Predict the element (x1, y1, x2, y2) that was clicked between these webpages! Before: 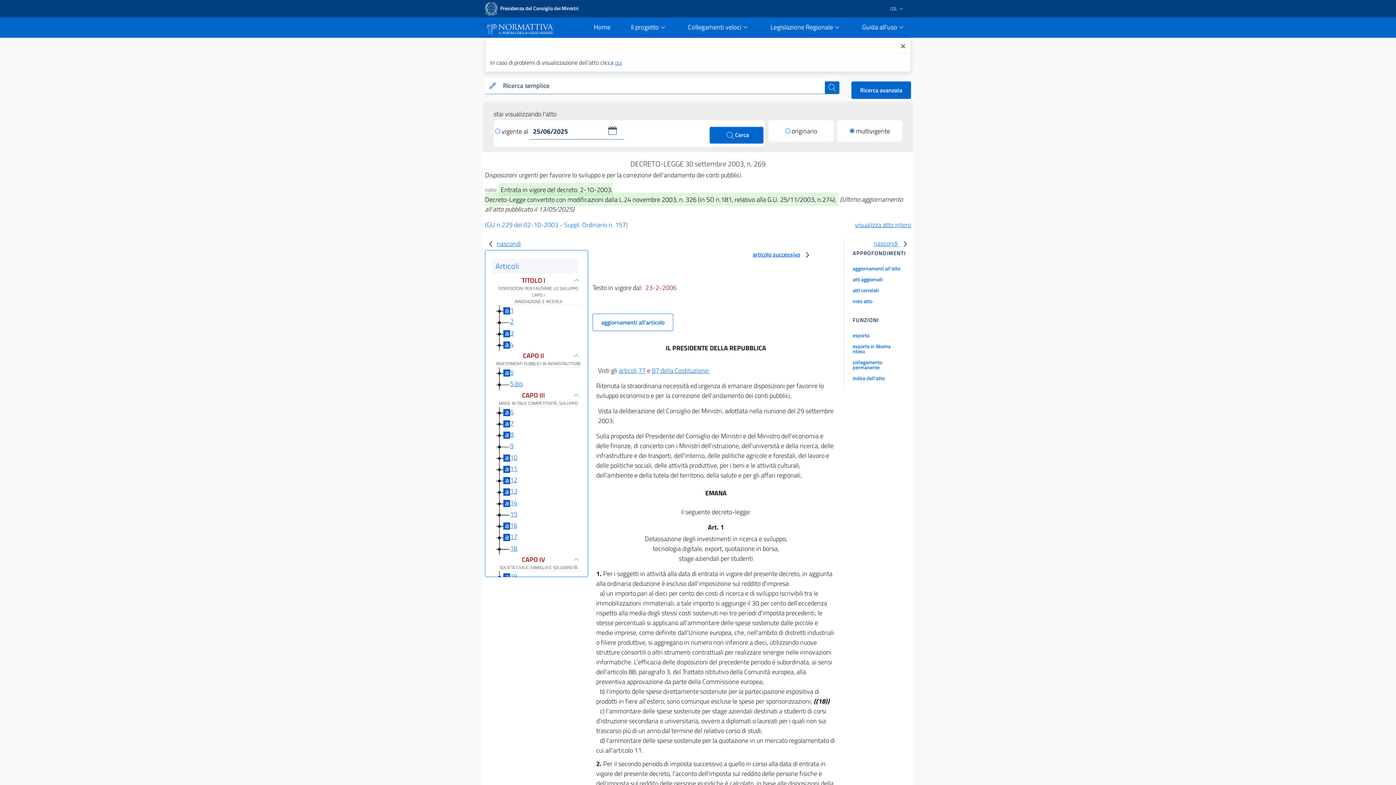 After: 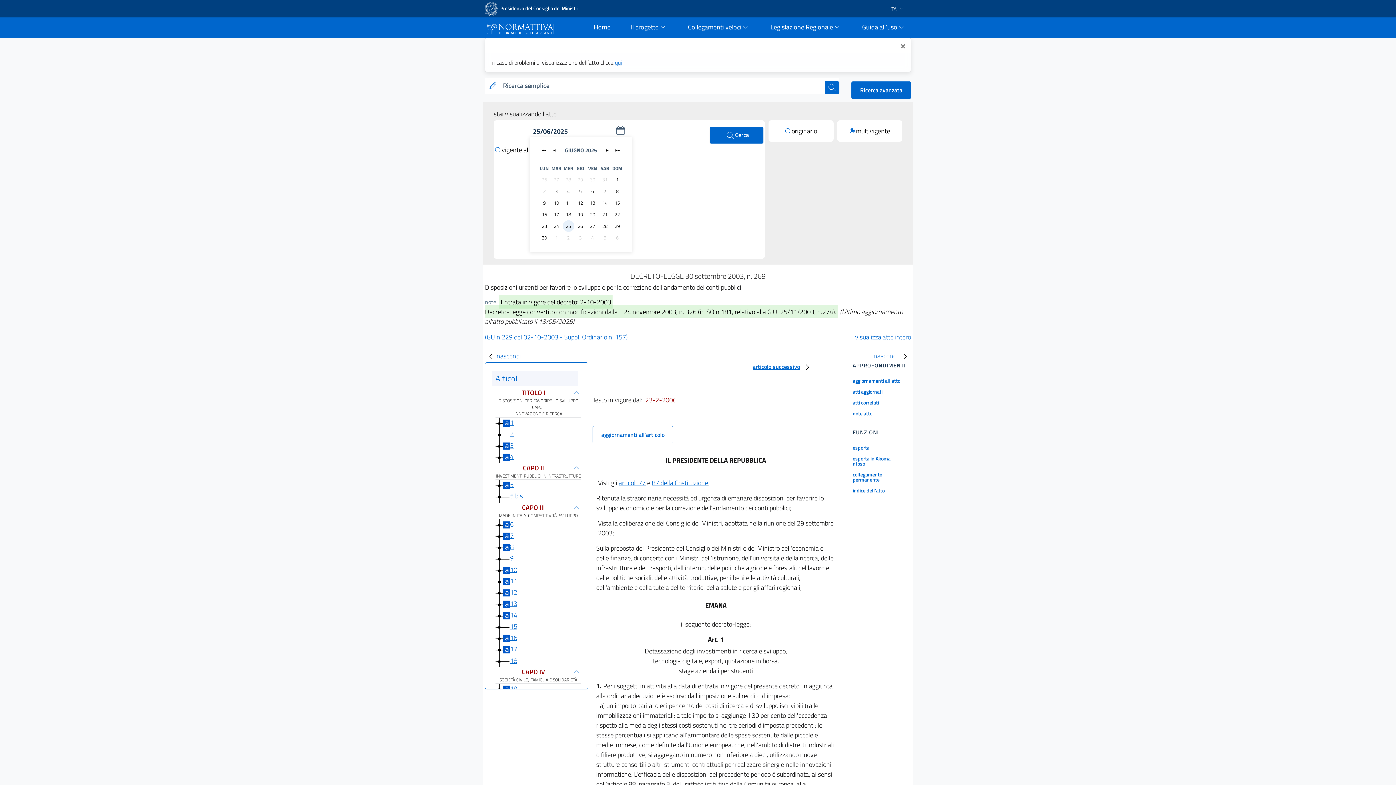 Action: bbox: (606, 123, 618, 137)